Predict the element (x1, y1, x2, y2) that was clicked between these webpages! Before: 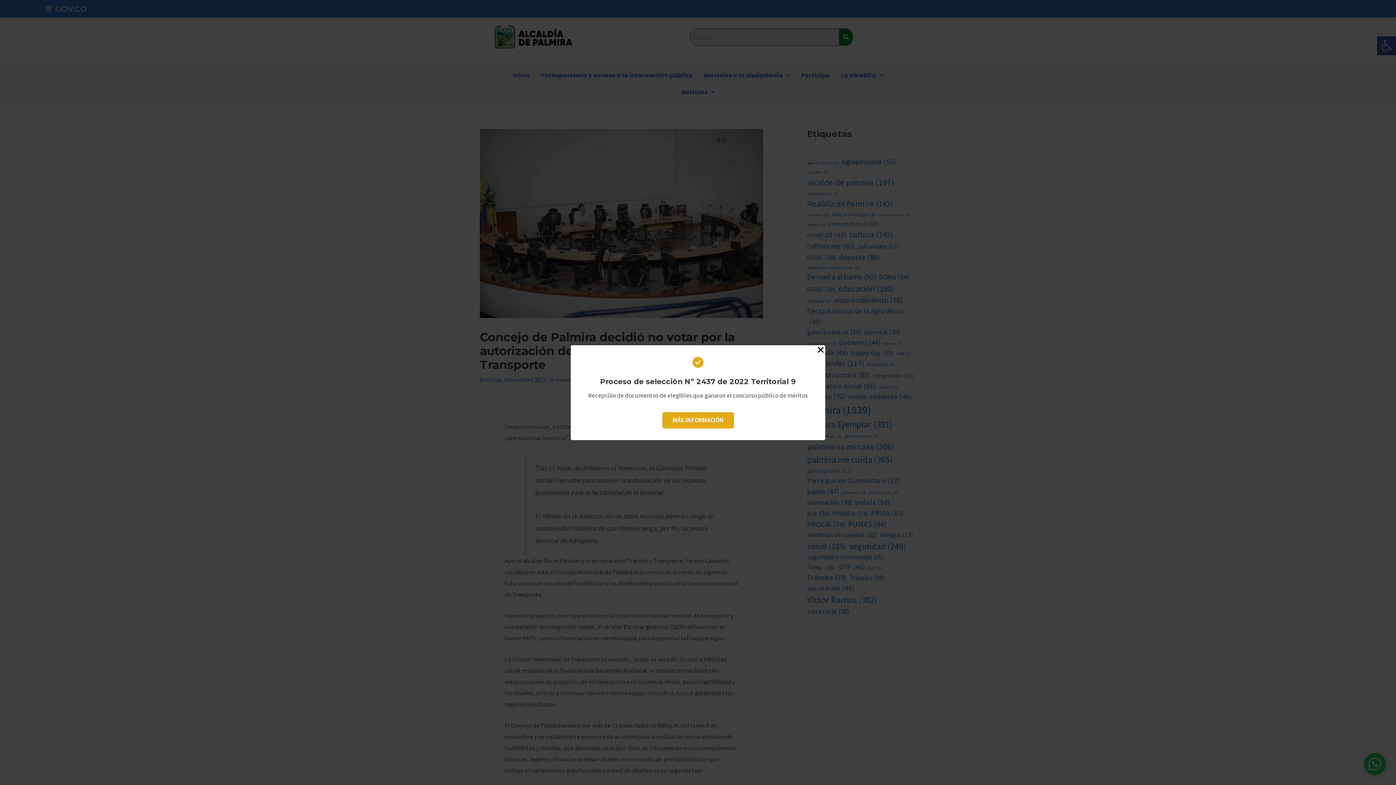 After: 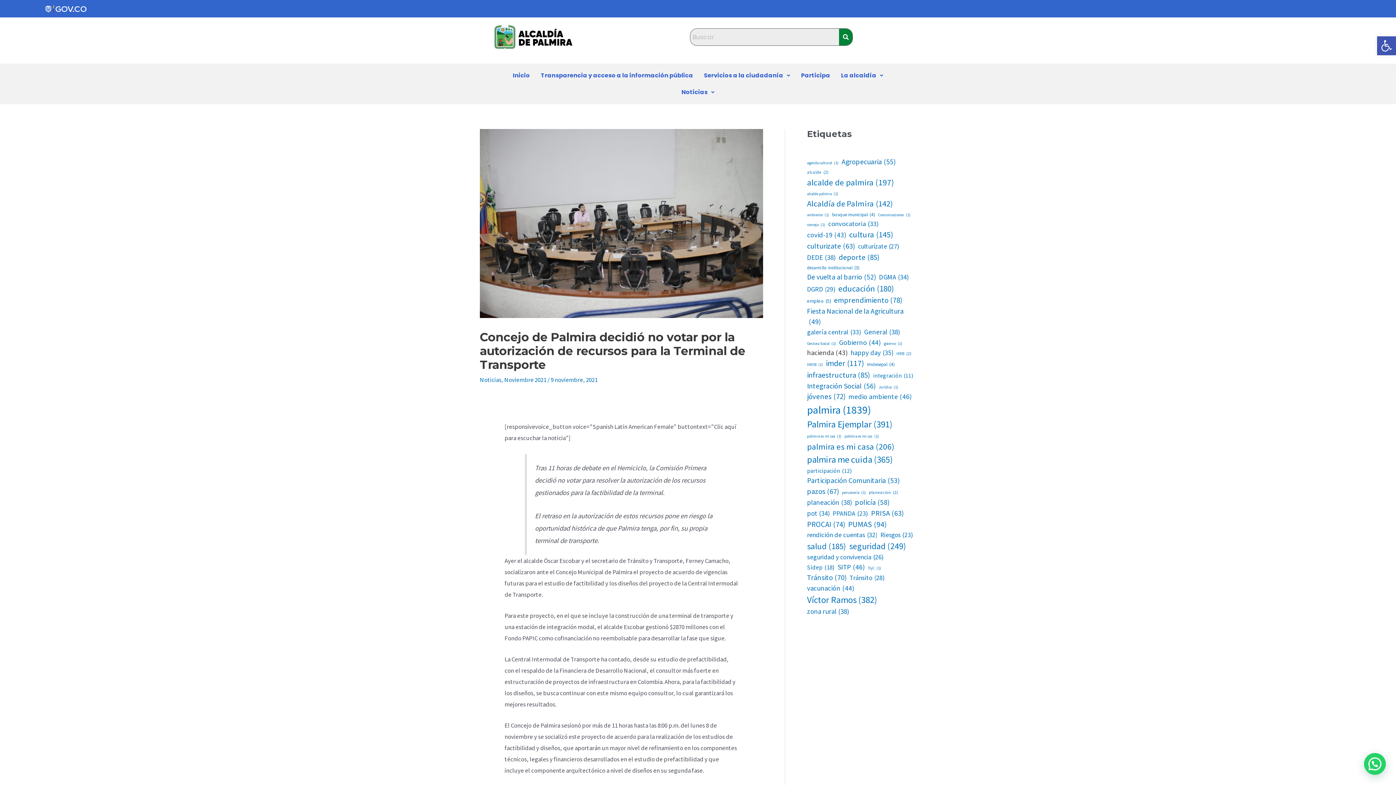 Action: label: Close Popup bbox: (816, 345, 825, 355)